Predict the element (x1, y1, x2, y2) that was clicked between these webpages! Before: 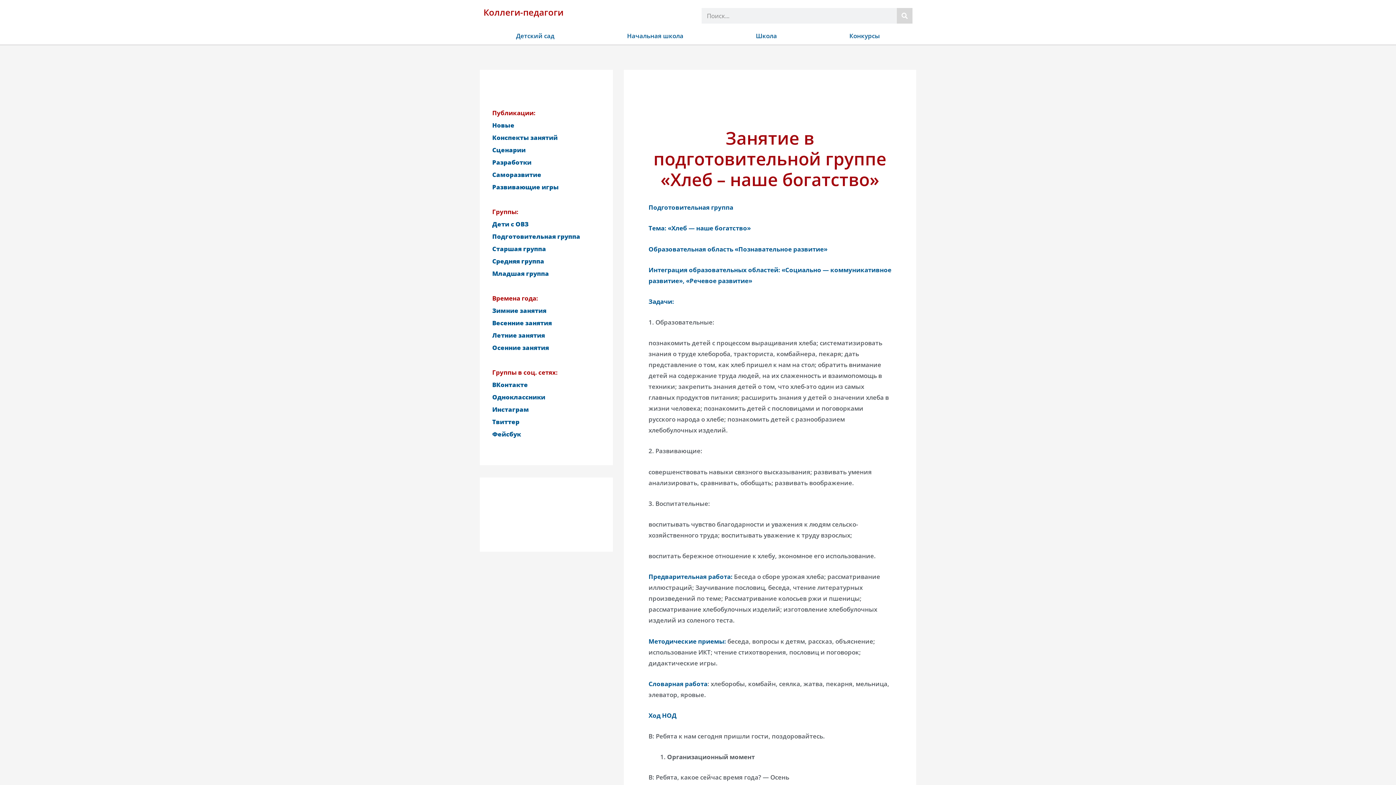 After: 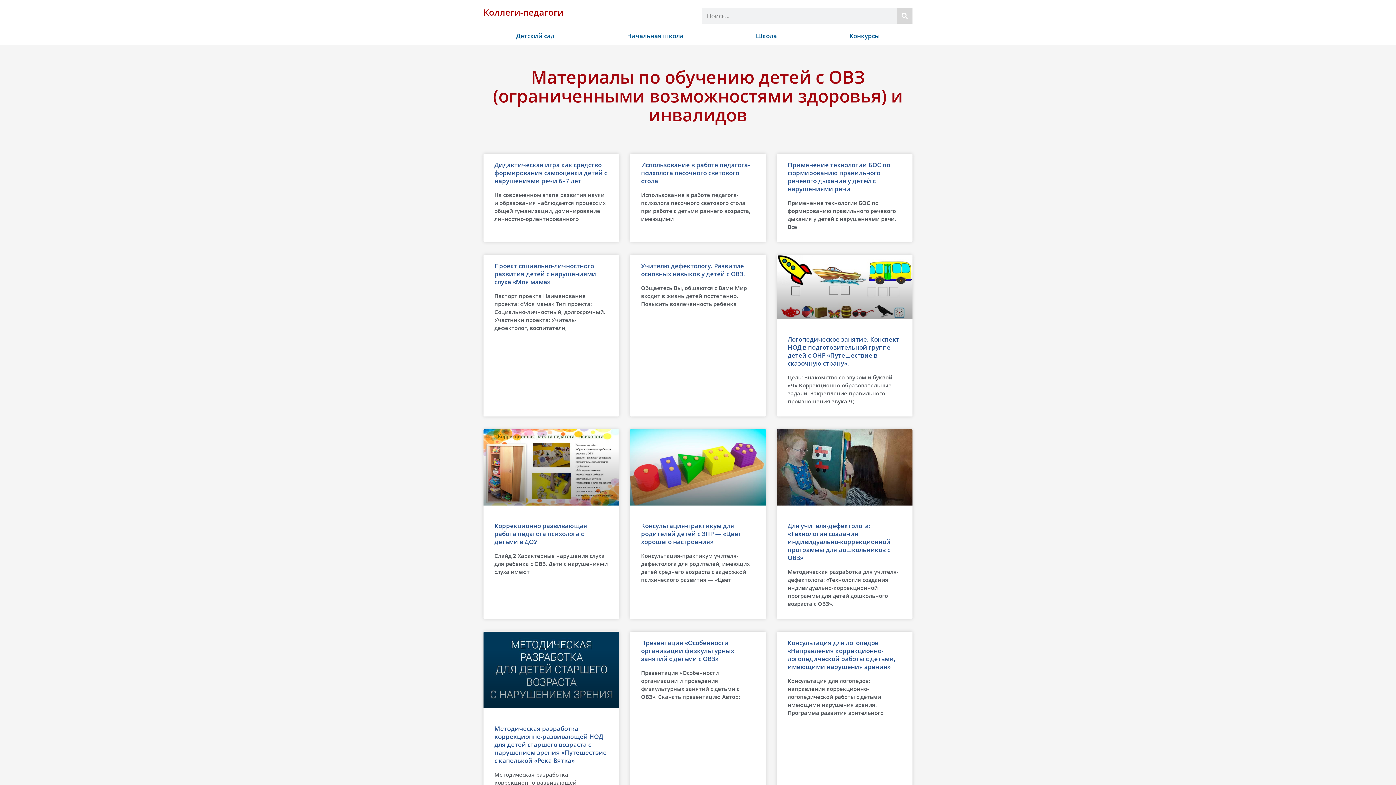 Action: label: Дети с ОВЗ bbox: (492, 220, 528, 228)